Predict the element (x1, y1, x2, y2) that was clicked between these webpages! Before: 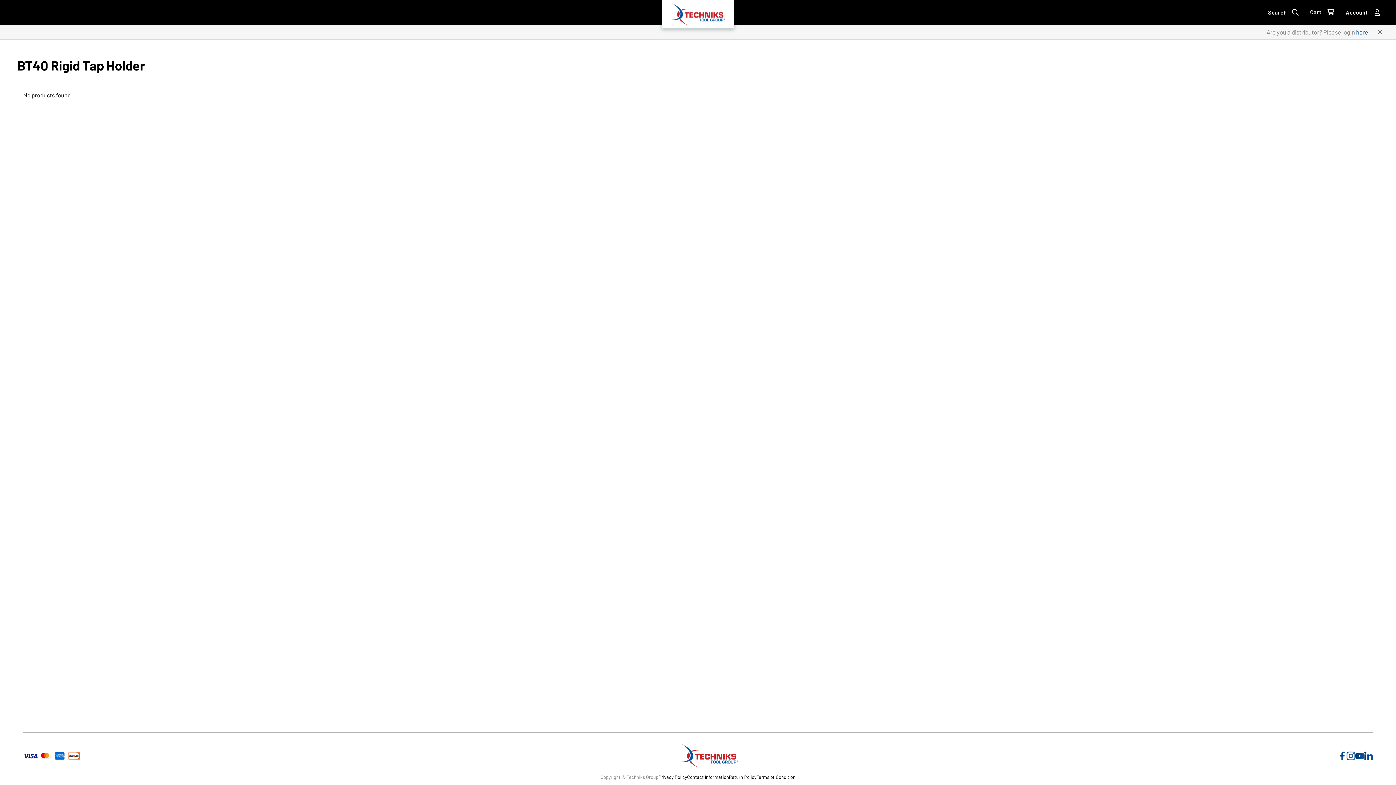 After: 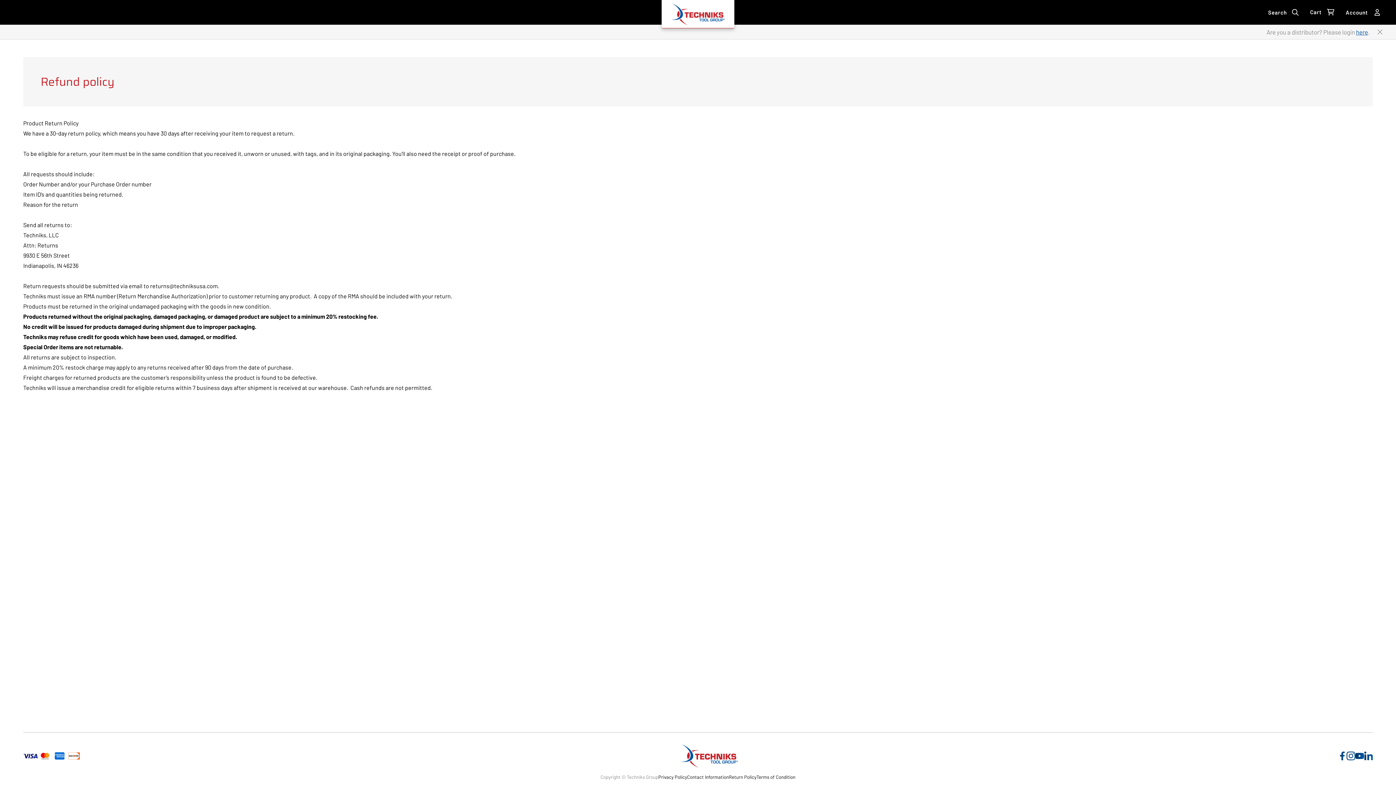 Action: label: Return Policy bbox: (729, 774, 756, 780)